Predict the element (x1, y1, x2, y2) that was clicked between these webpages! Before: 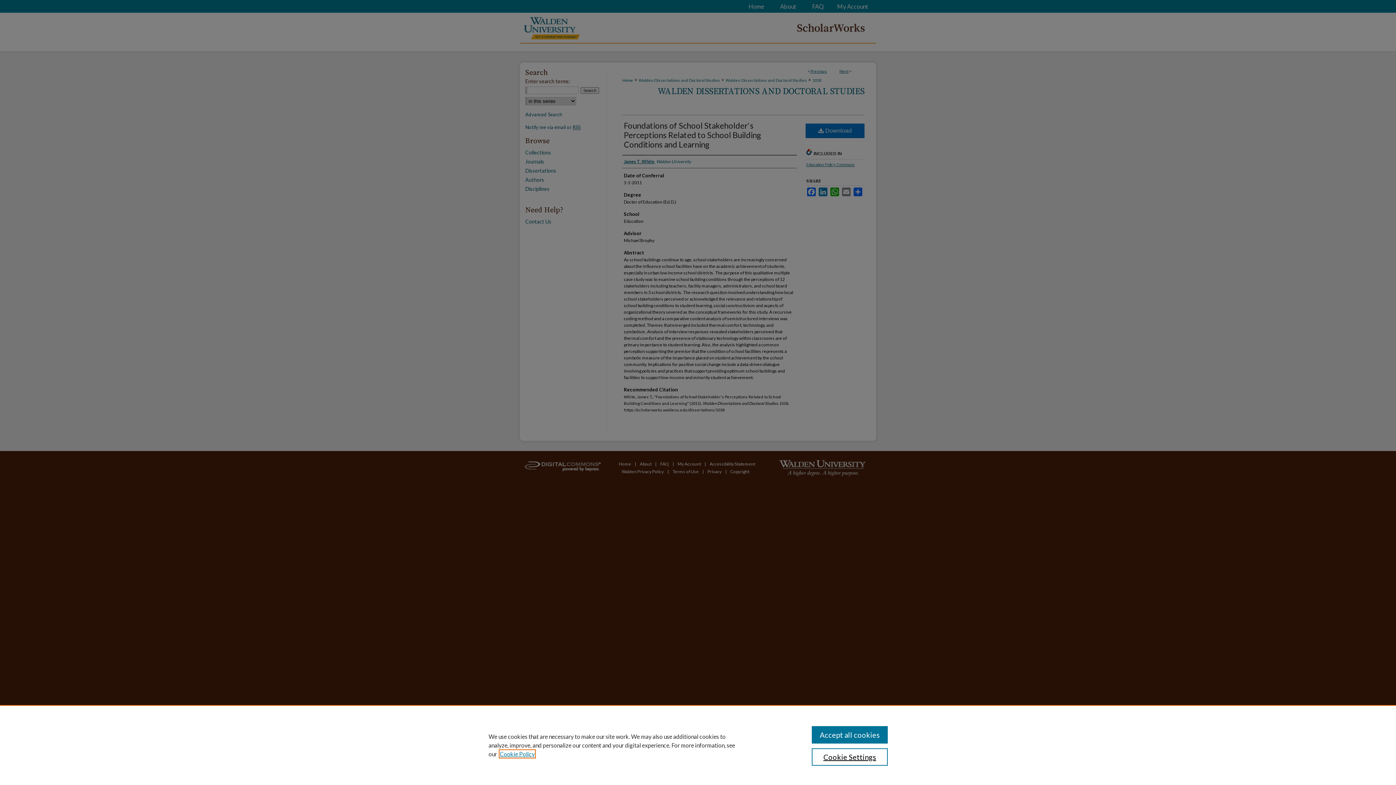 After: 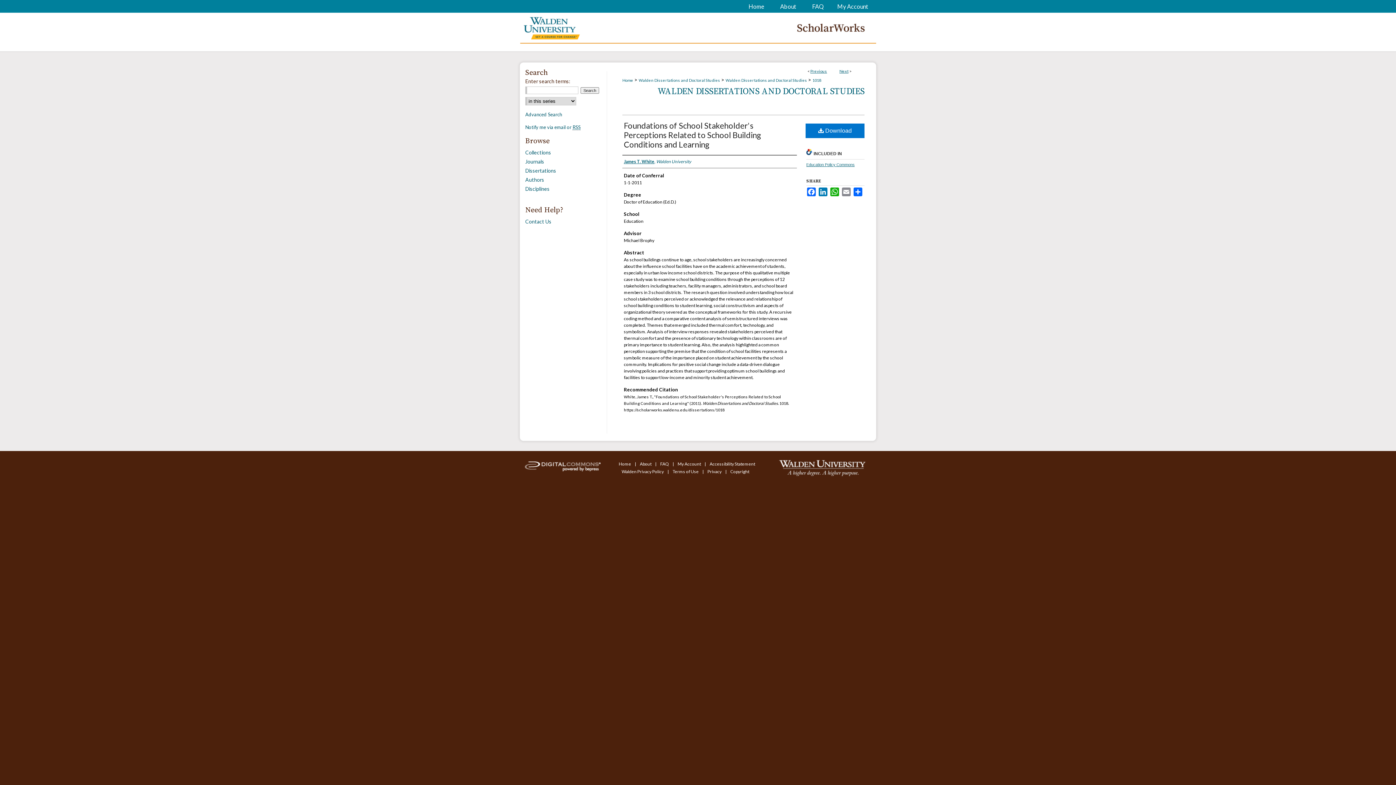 Action: label: Accept all cookies bbox: (811, 726, 887, 744)